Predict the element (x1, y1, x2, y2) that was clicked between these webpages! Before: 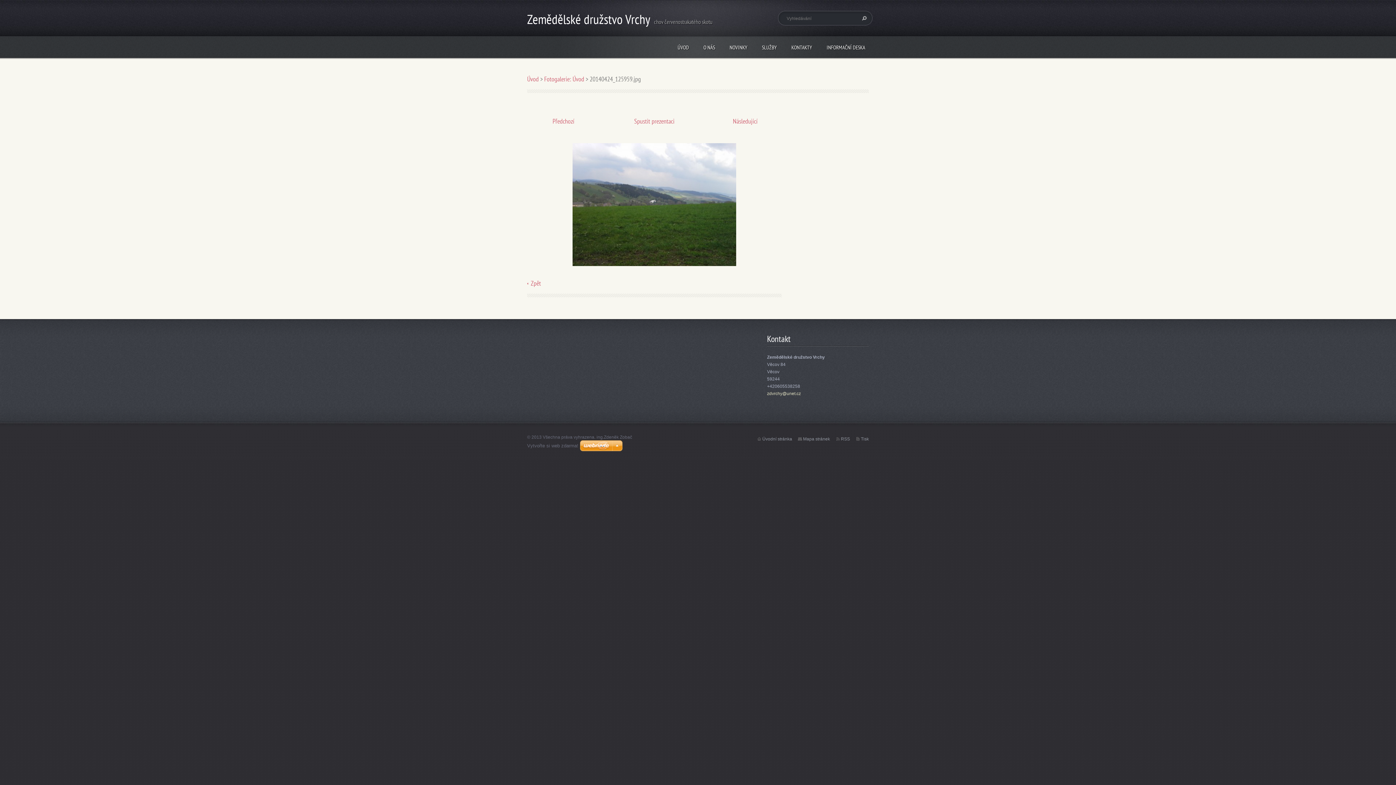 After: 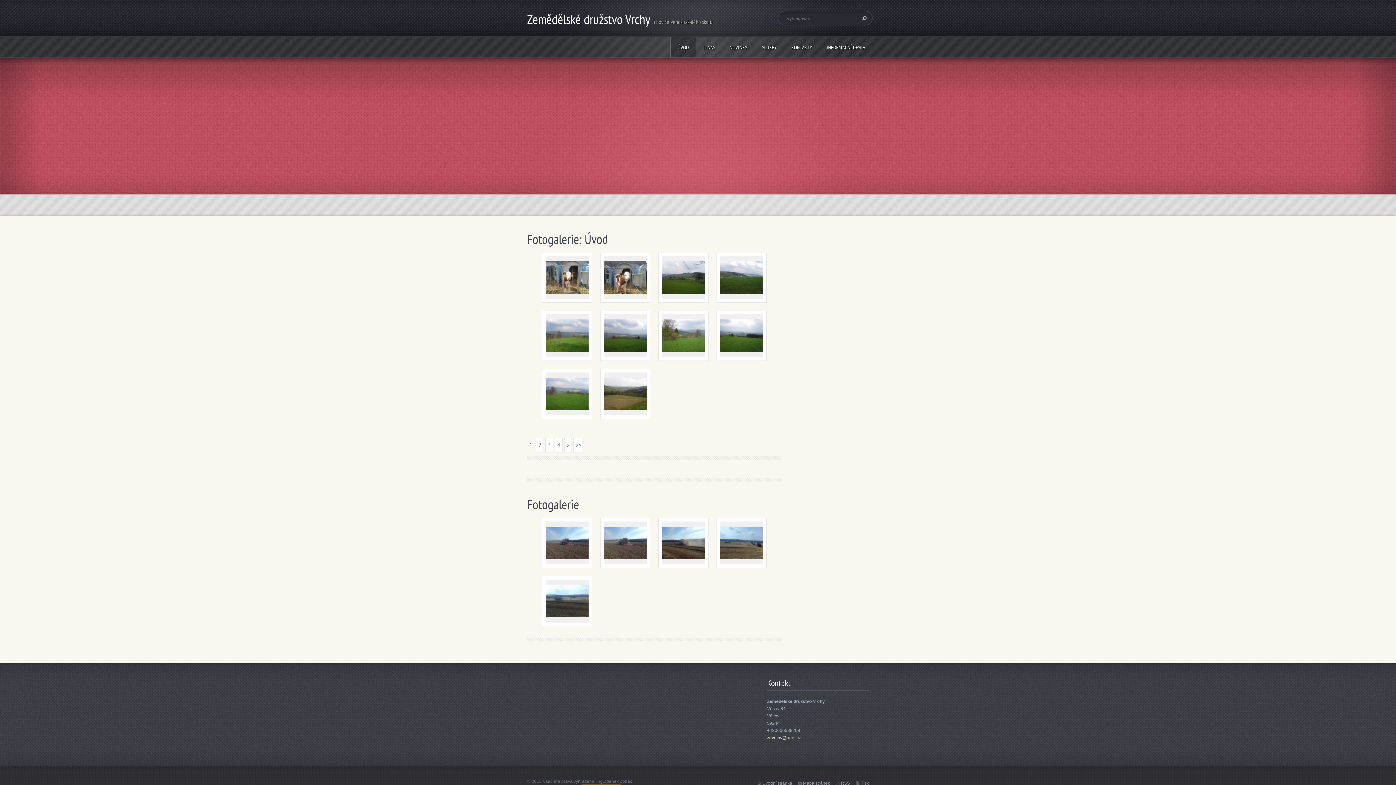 Action: bbox: (527, 10, 650, 27) label: Zemědělské družstvo Vrchy